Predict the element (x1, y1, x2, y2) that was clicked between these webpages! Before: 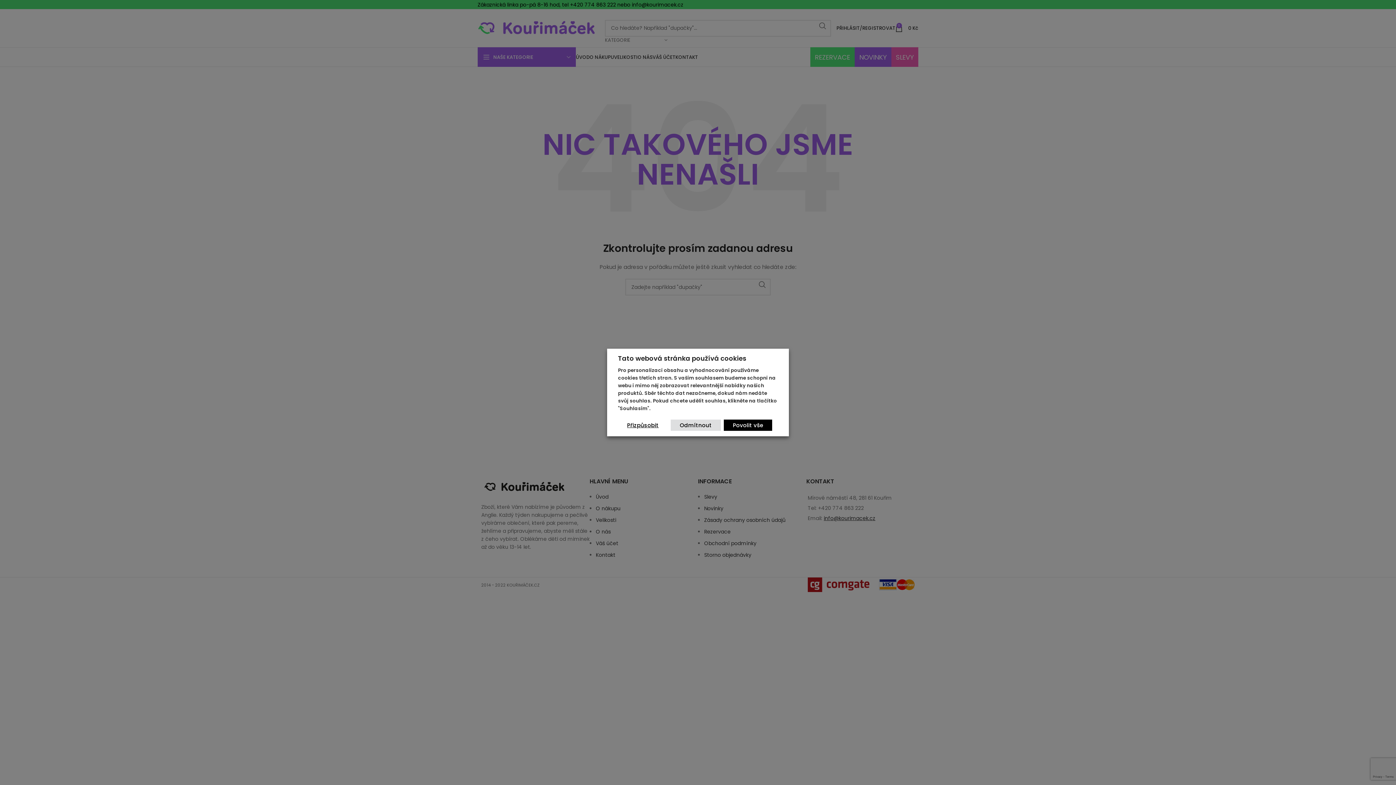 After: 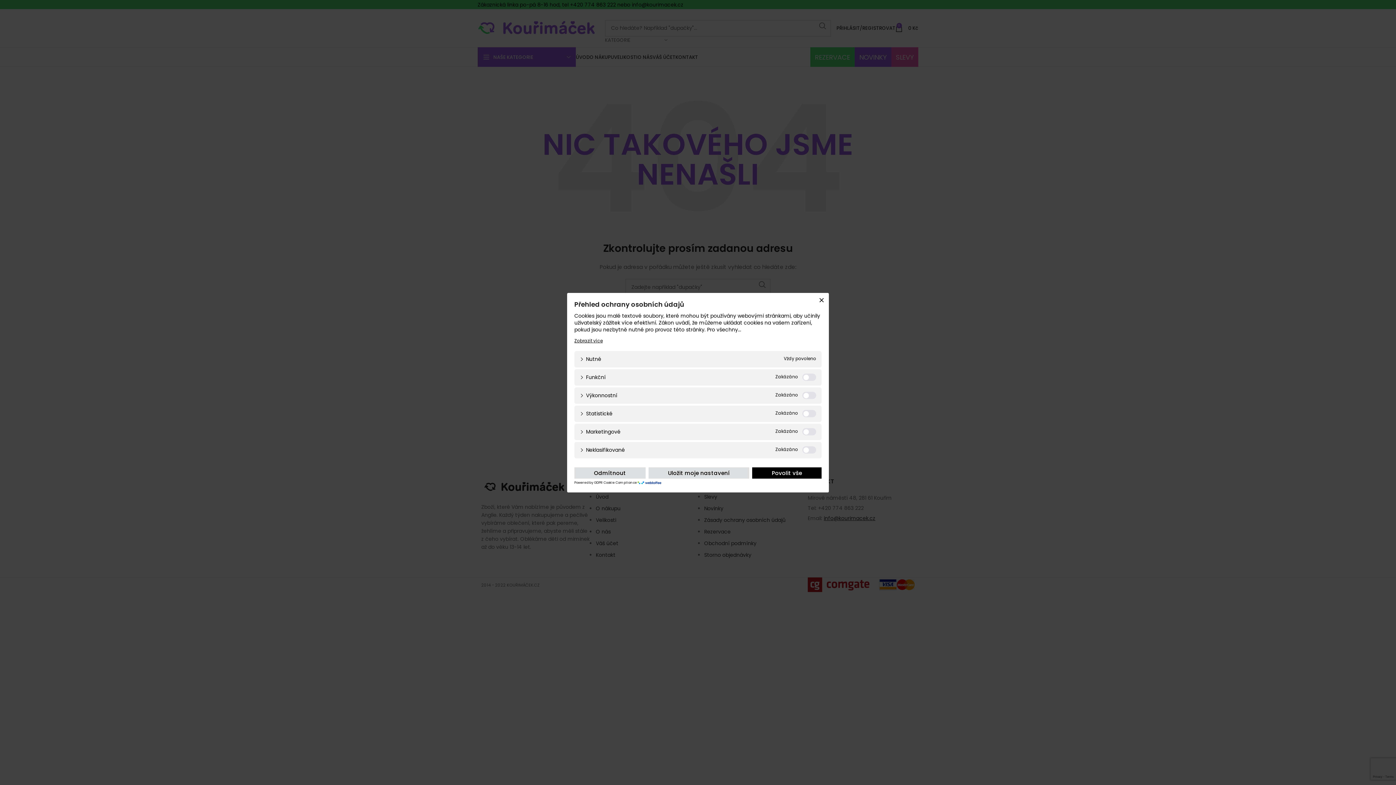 Action: label: Přizpůsobit bbox: (618, 419, 668, 431)